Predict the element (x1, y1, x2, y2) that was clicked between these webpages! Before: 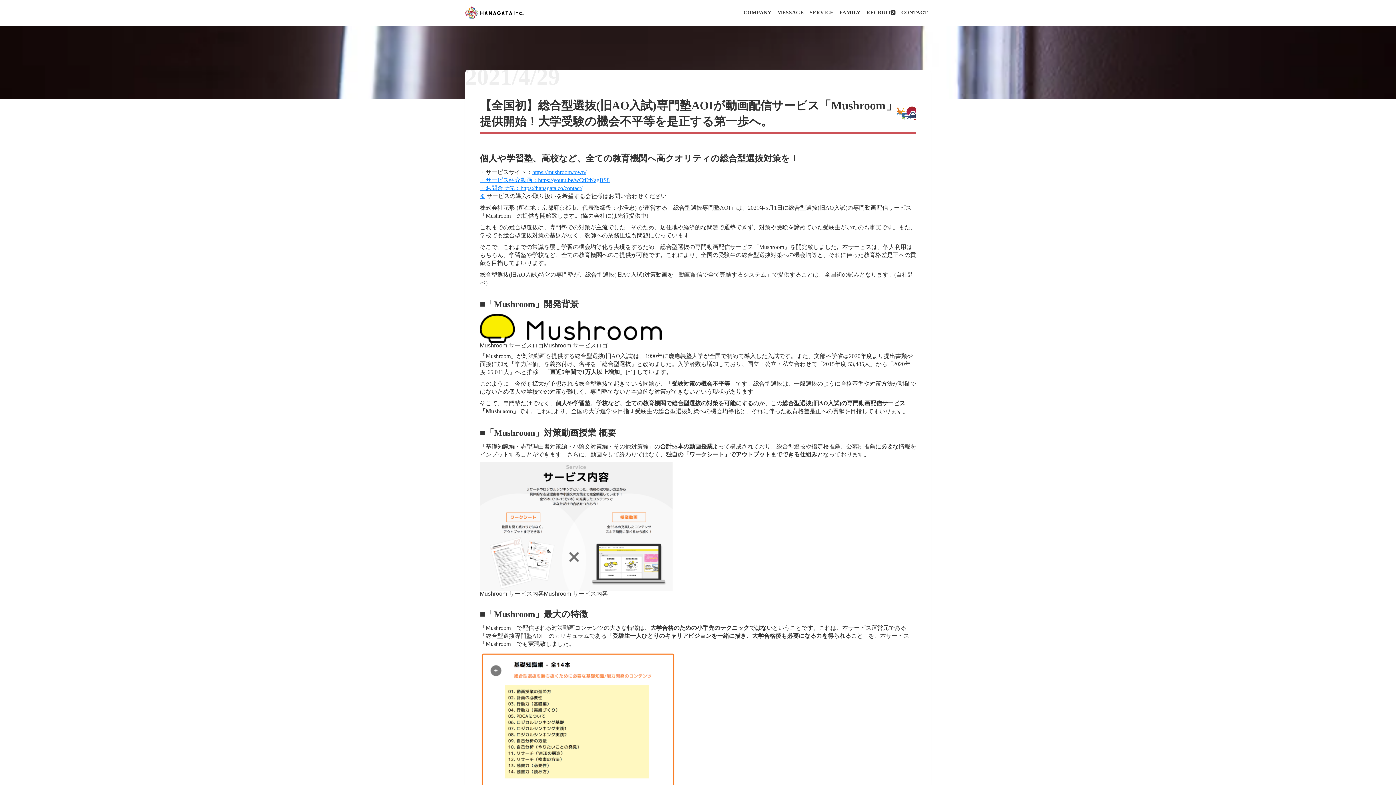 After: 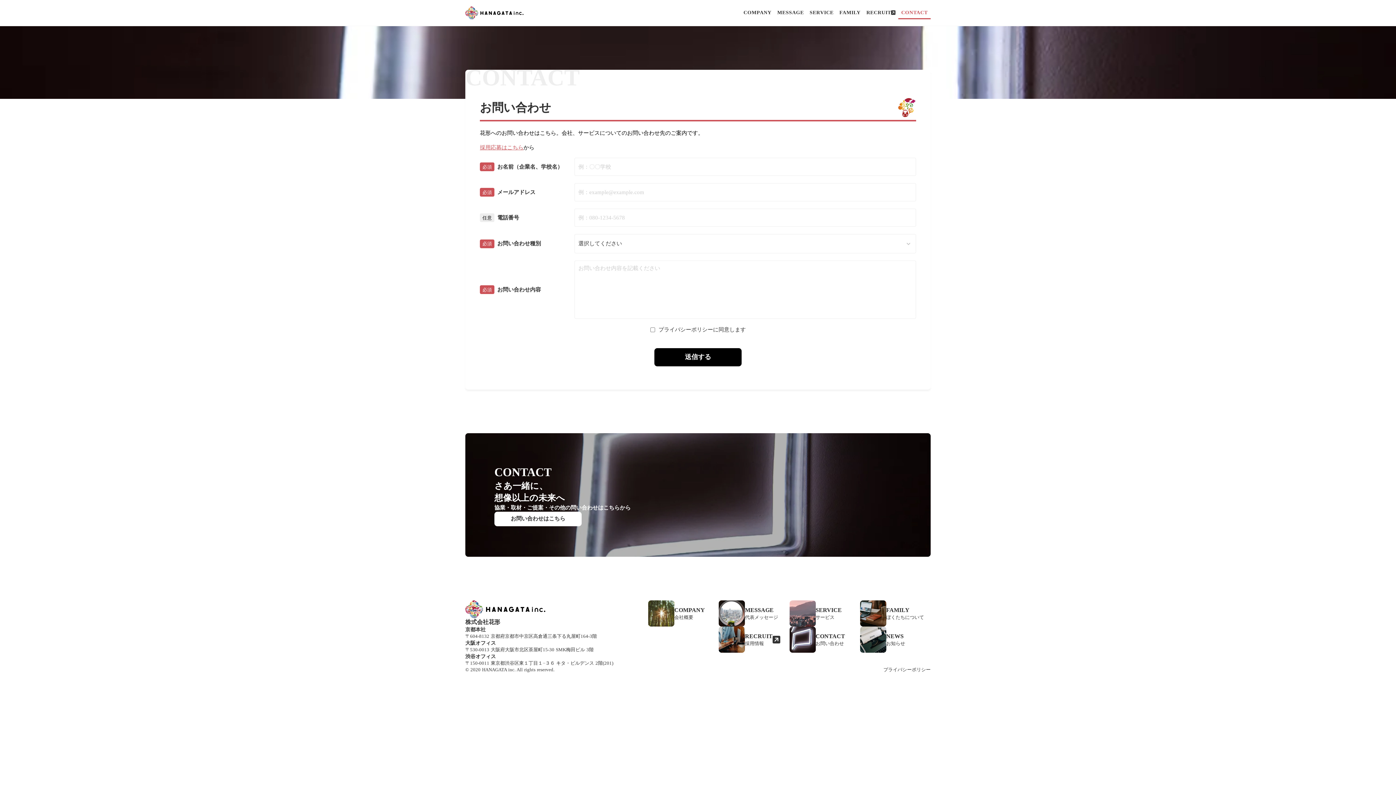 Action: label: CONTACT bbox: (898, 7, 930, 19)